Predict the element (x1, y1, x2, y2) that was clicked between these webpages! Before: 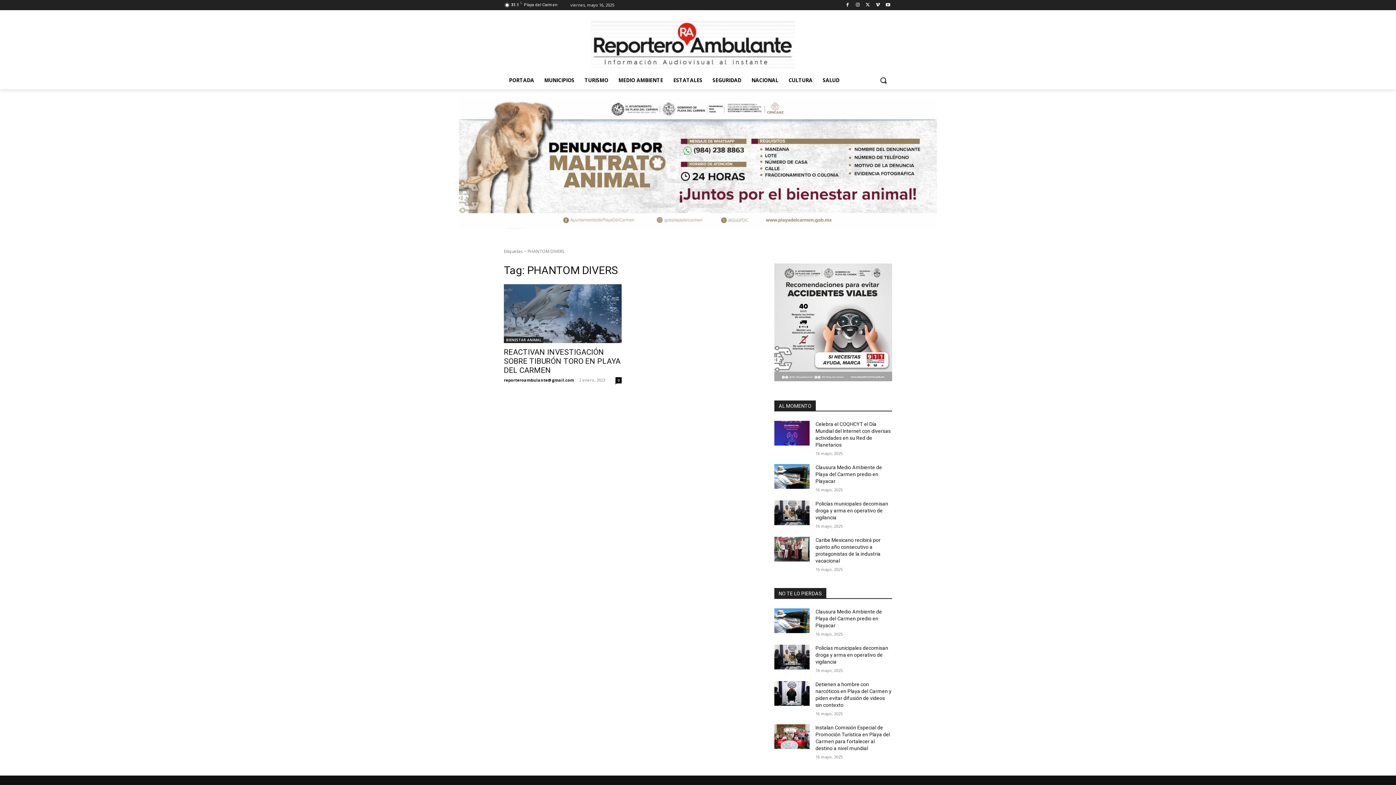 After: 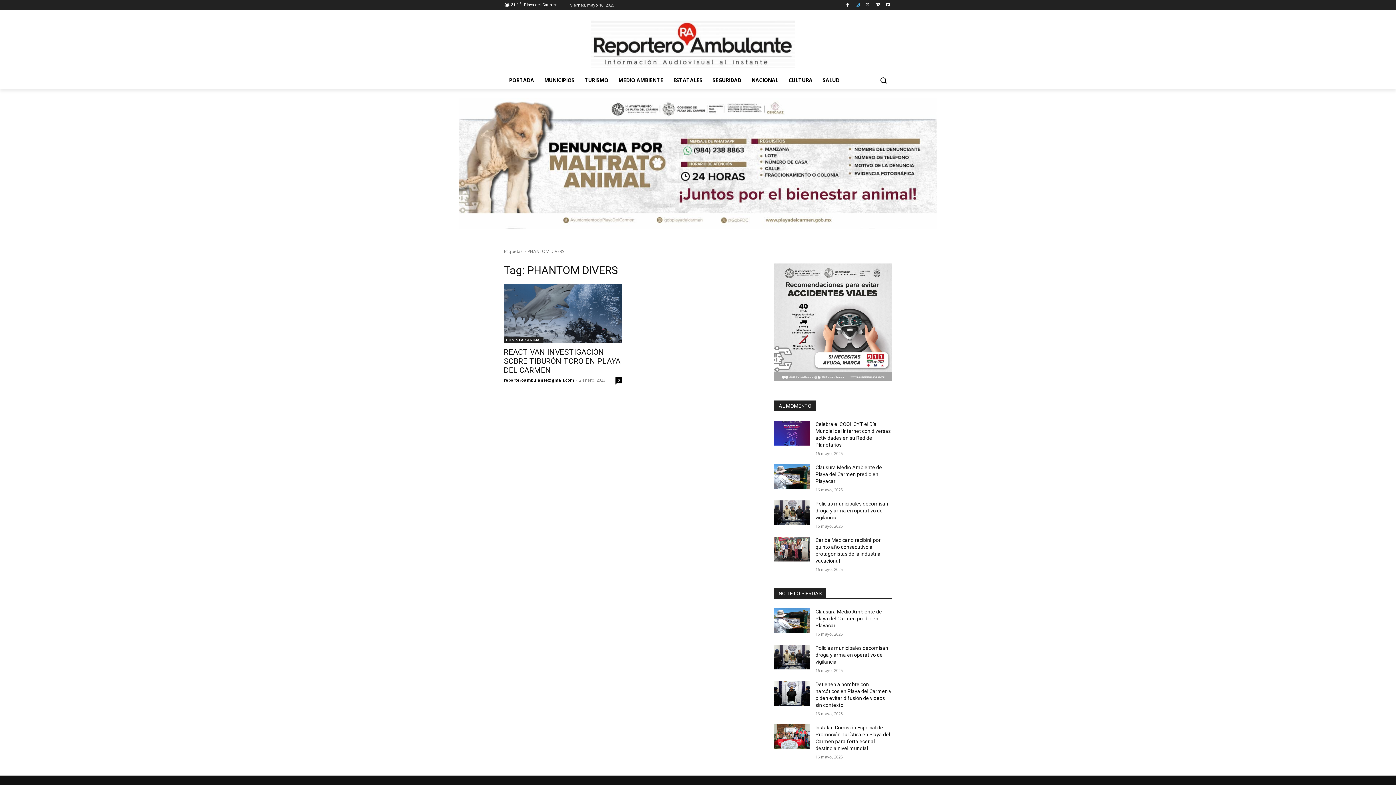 Action: bbox: (853, 0, 862, 9)